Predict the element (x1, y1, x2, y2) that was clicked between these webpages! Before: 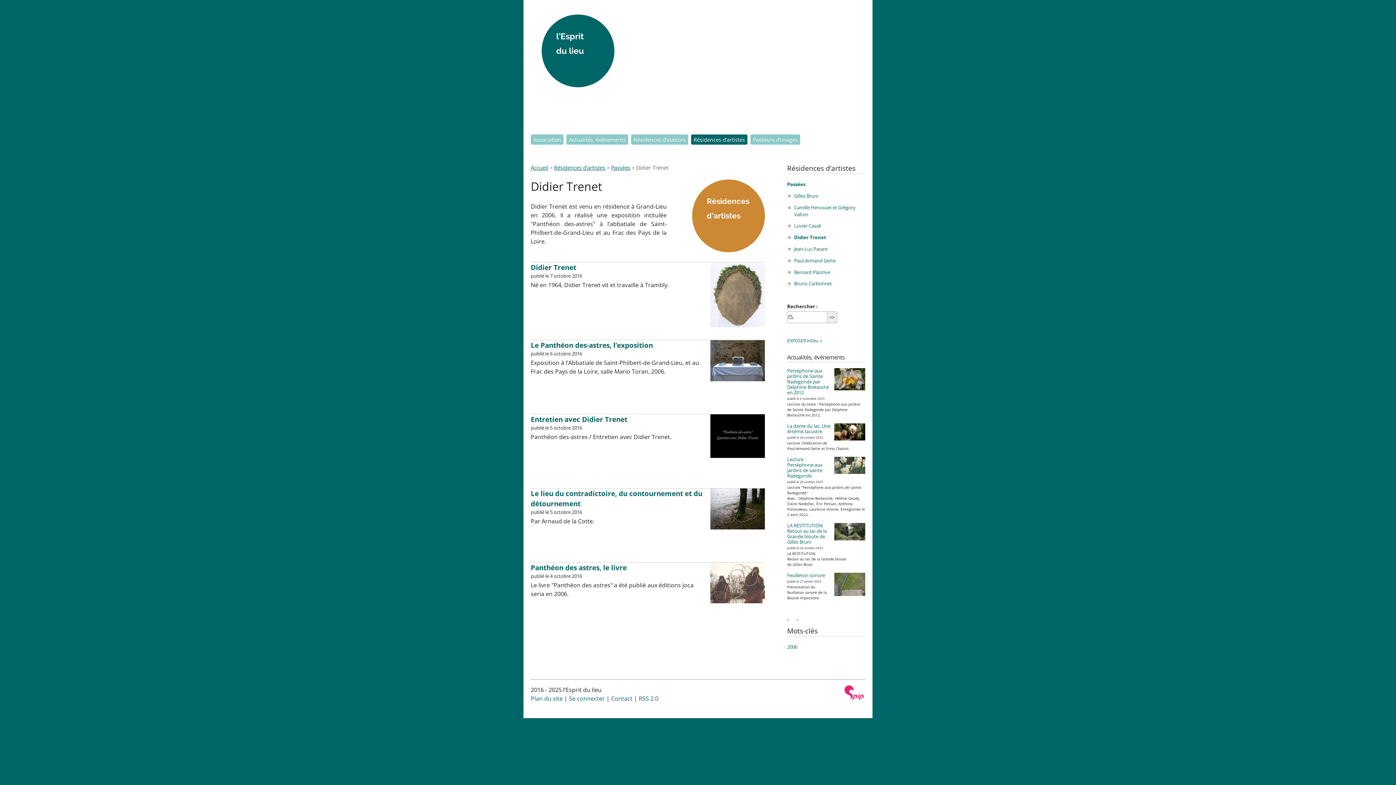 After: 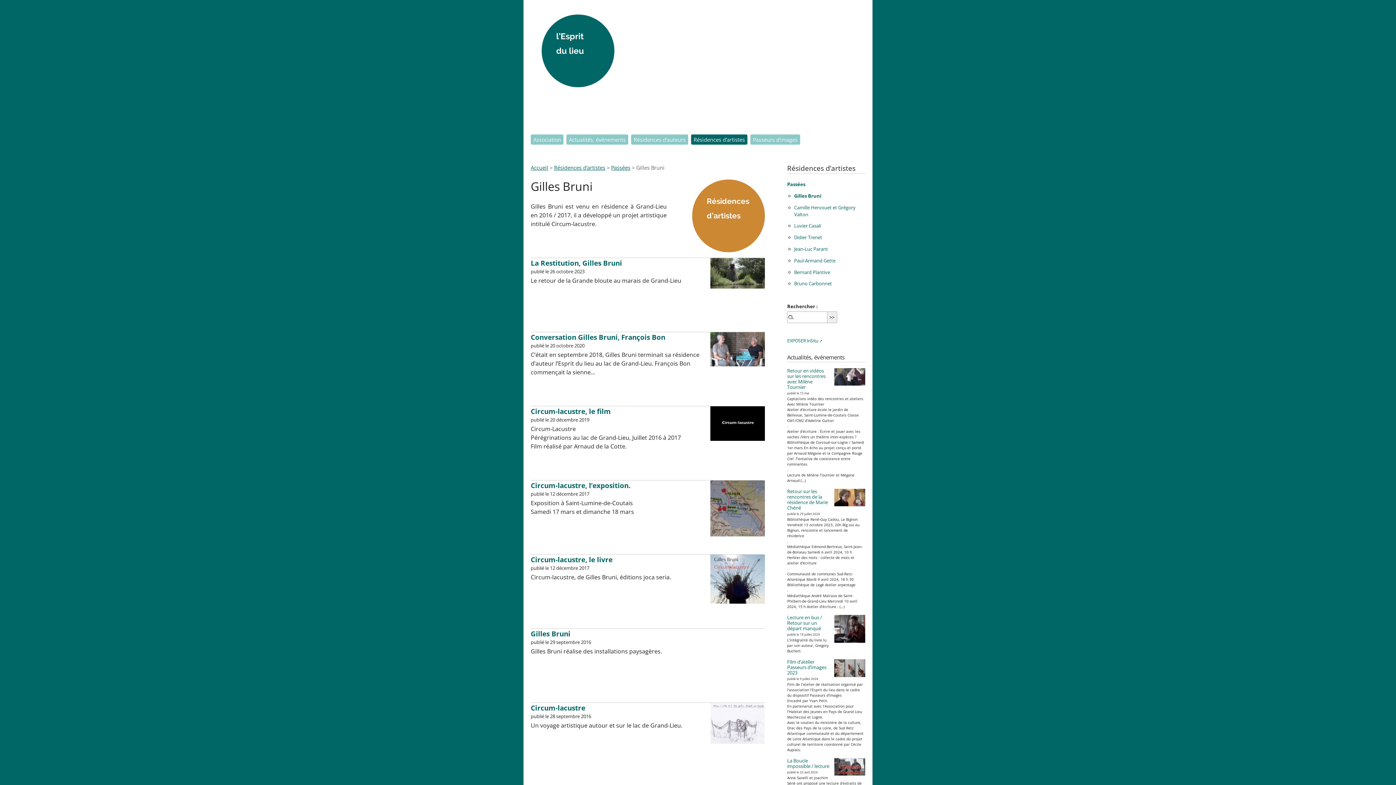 Action: bbox: (794, 192, 818, 199) label: Gilles Bruni